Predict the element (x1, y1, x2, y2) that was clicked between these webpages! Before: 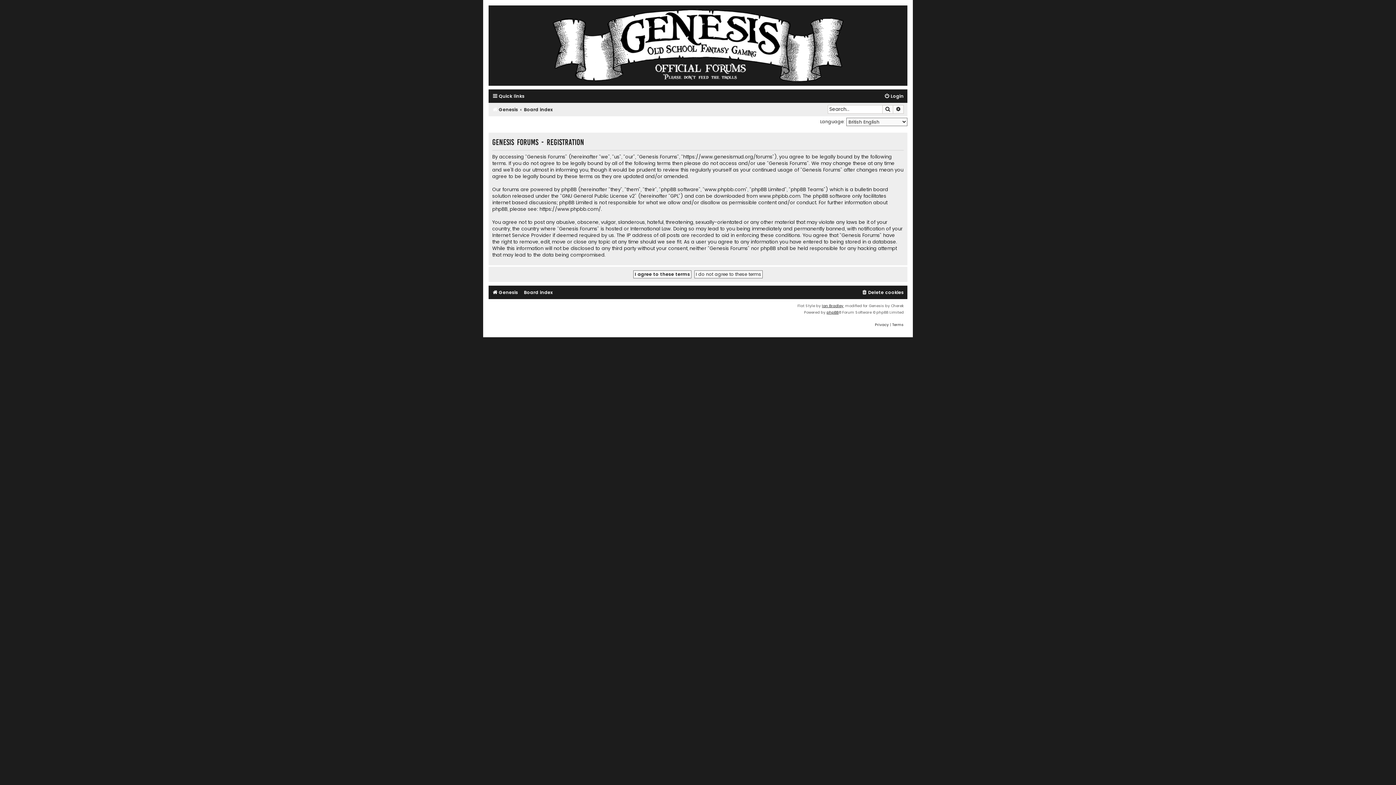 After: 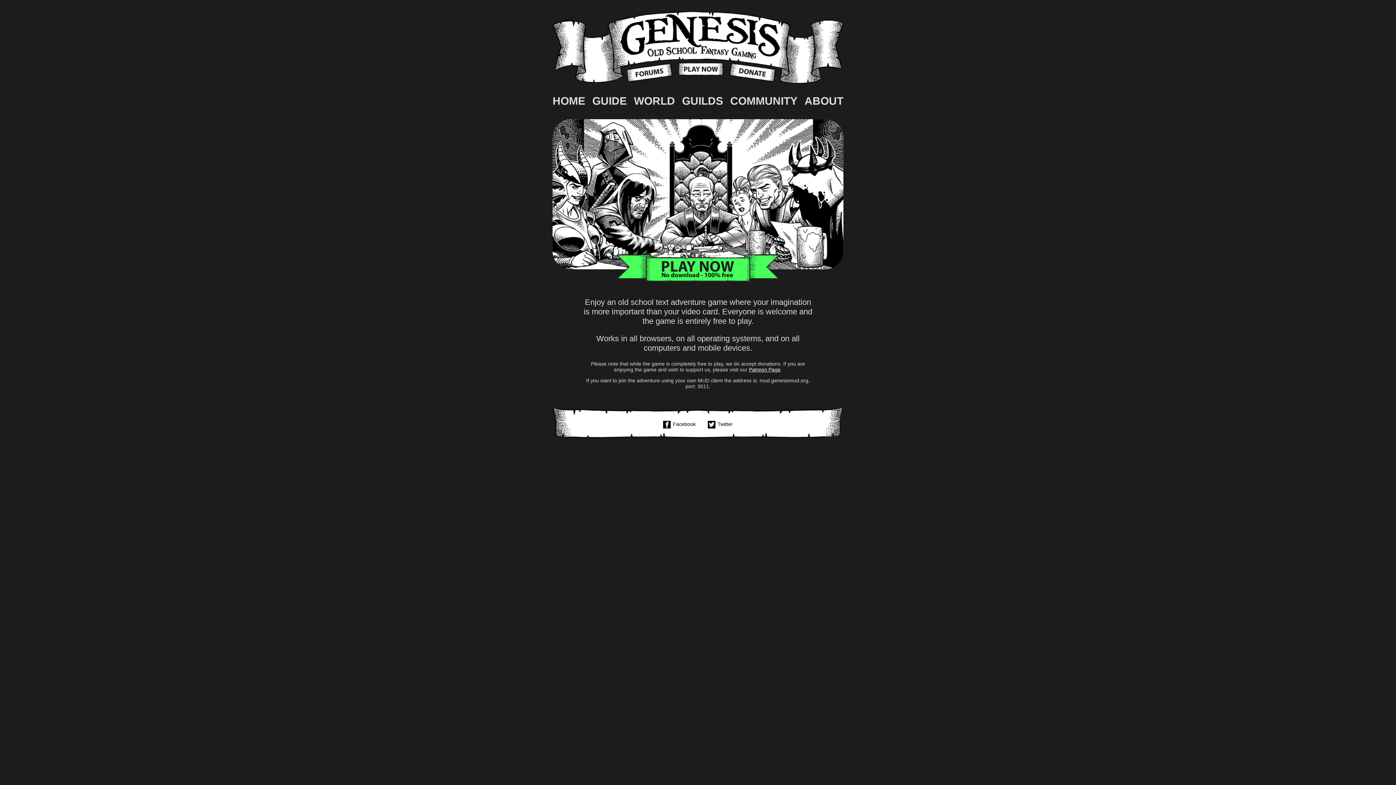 Action: bbox: (492, 105, 518, 114) label: Genesis